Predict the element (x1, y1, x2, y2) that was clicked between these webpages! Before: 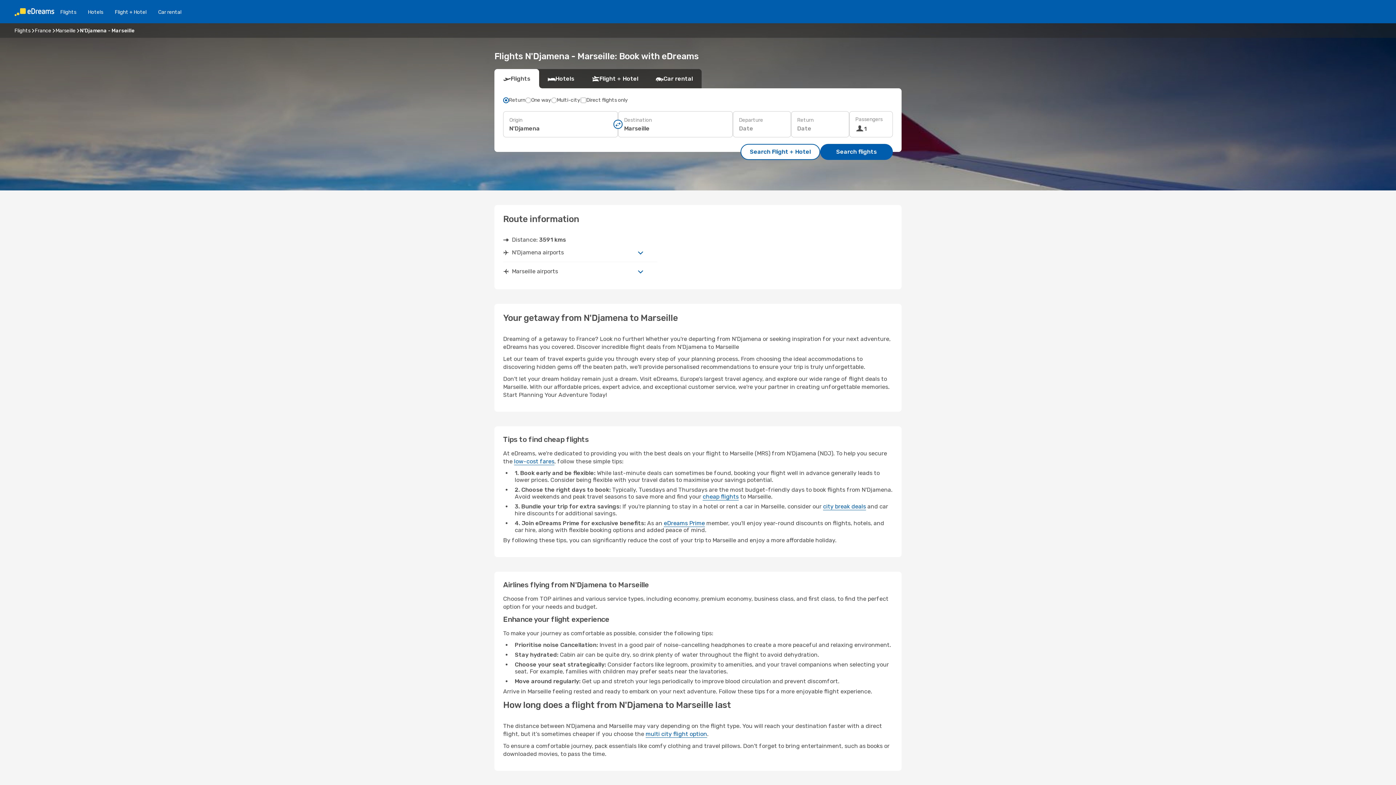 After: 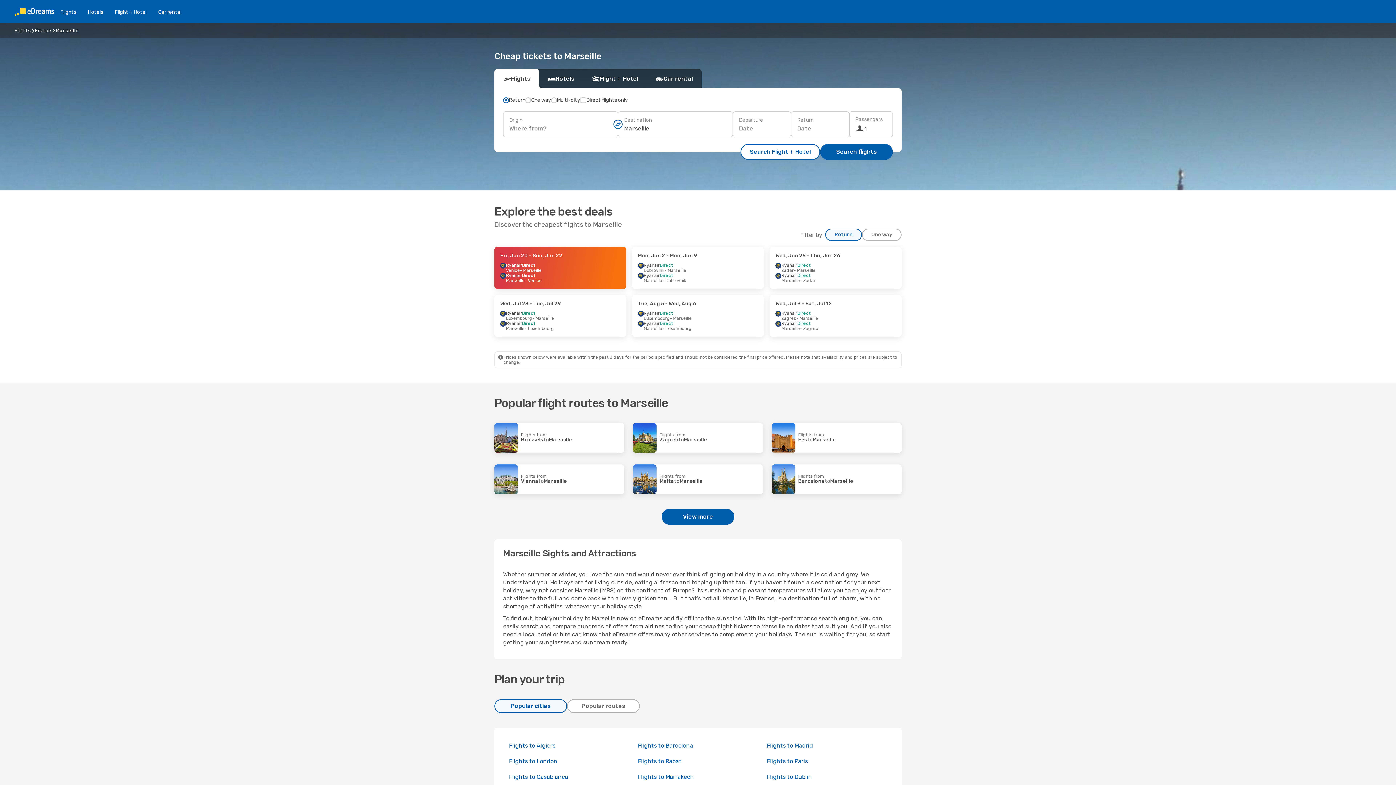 Action: bbox: (55, 27, 75, 33) label: Marseille